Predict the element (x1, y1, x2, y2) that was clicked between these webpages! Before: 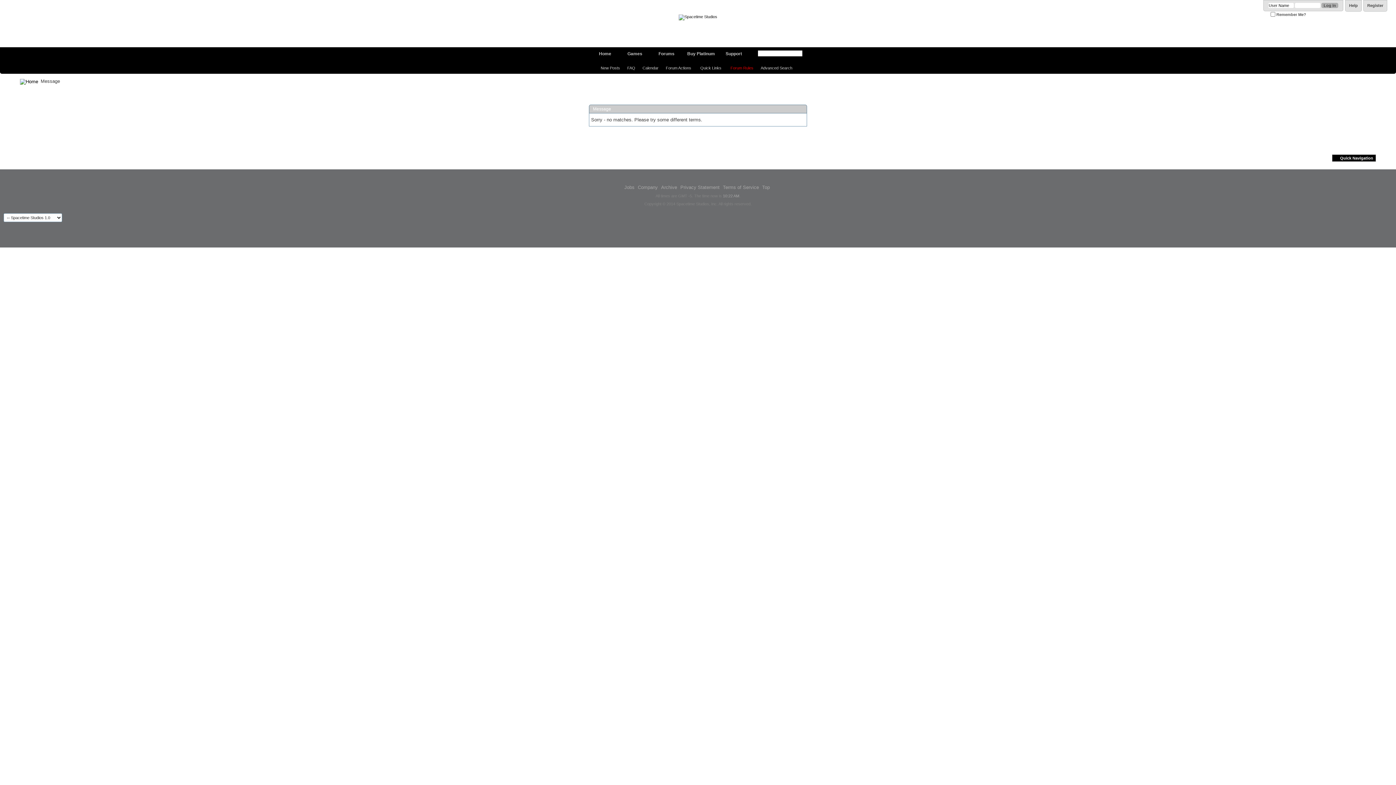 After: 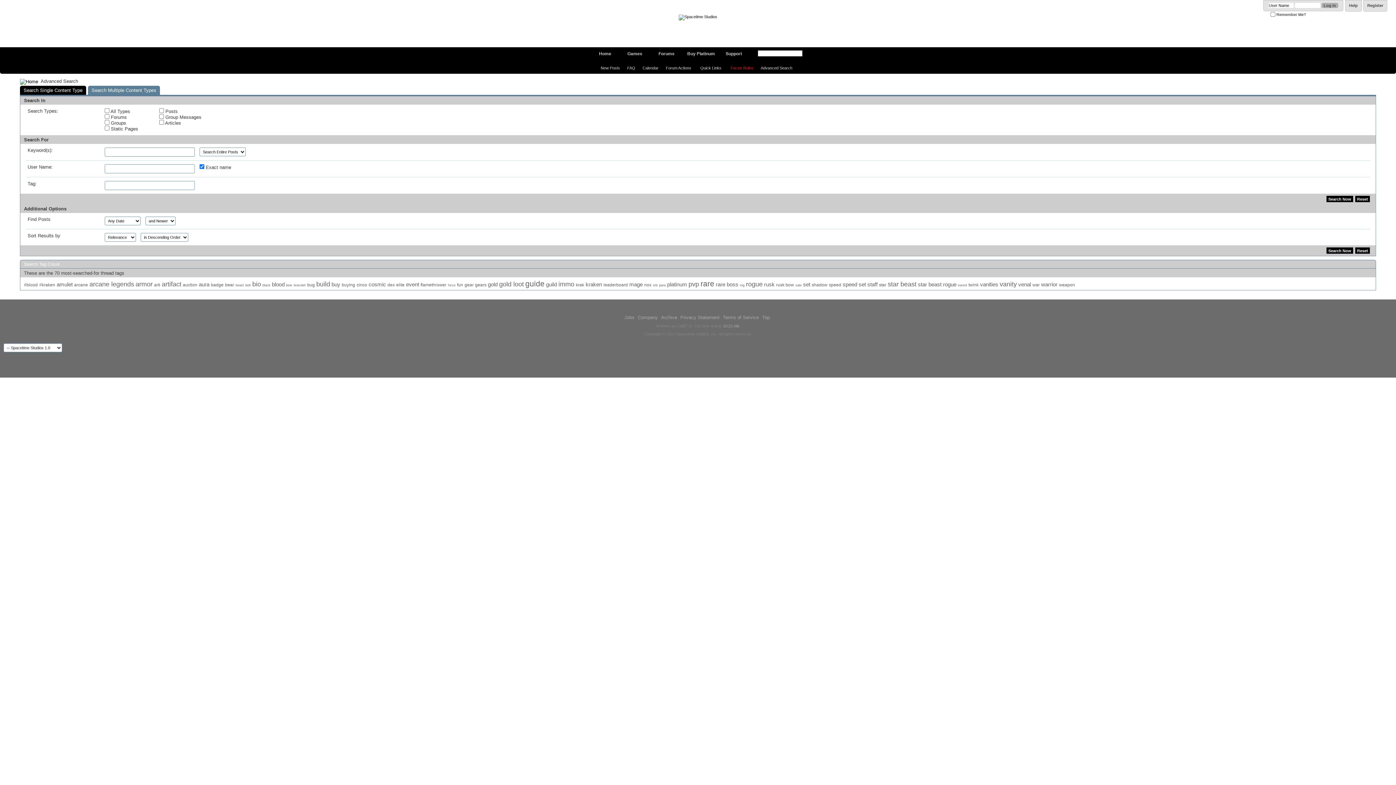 Action: bbox: (757, 65, 796, 70) label: Advanced Search